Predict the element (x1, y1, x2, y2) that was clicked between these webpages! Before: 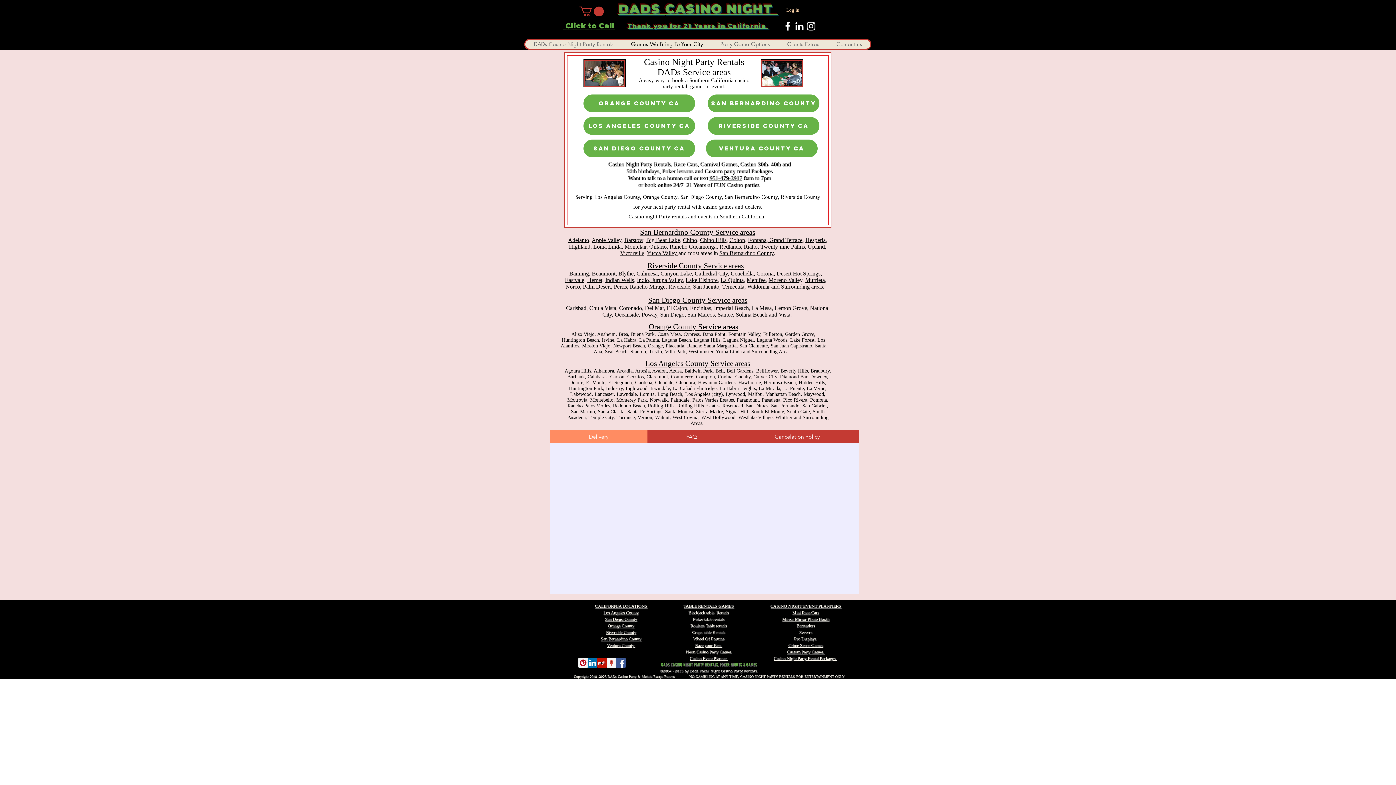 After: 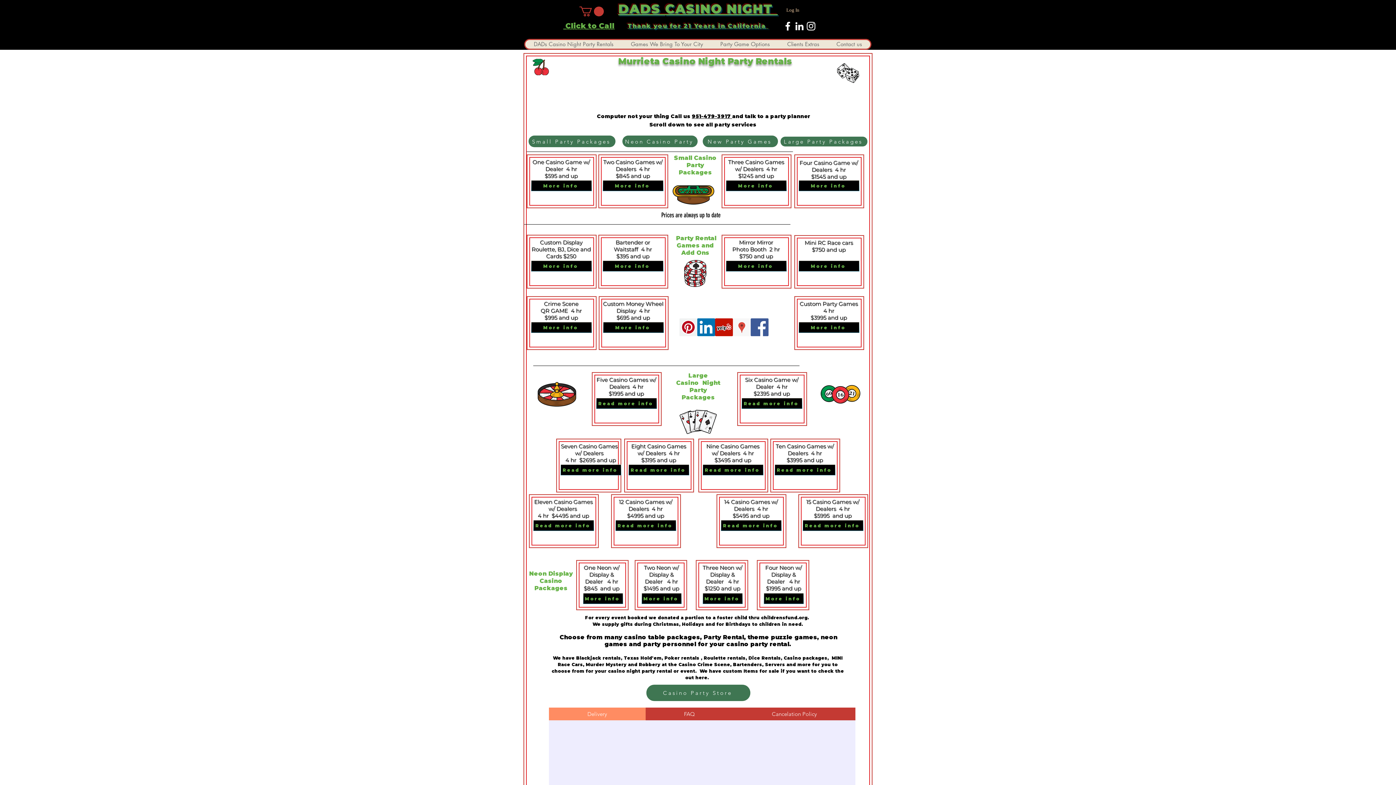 Action: label: Murrieta bbox: (805, 277, 825, 283)